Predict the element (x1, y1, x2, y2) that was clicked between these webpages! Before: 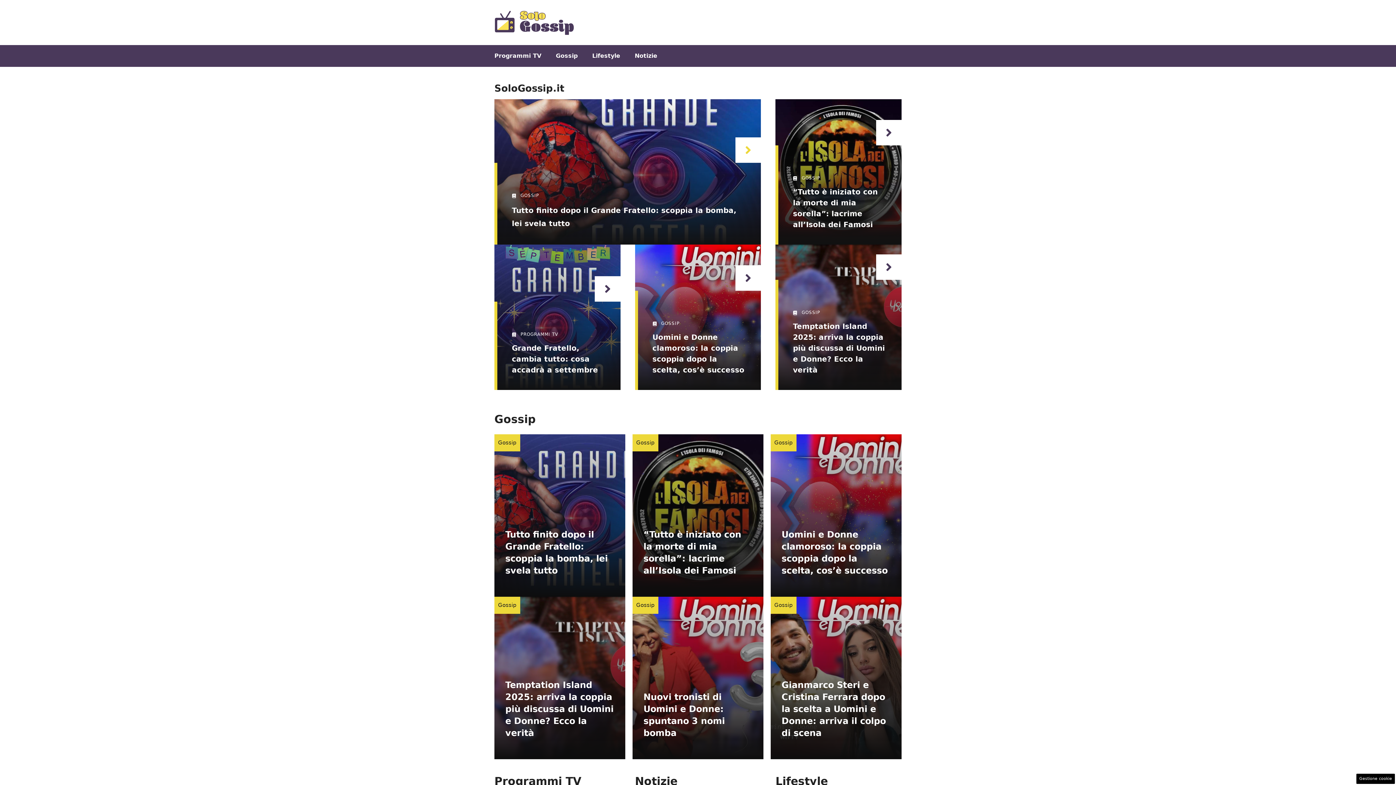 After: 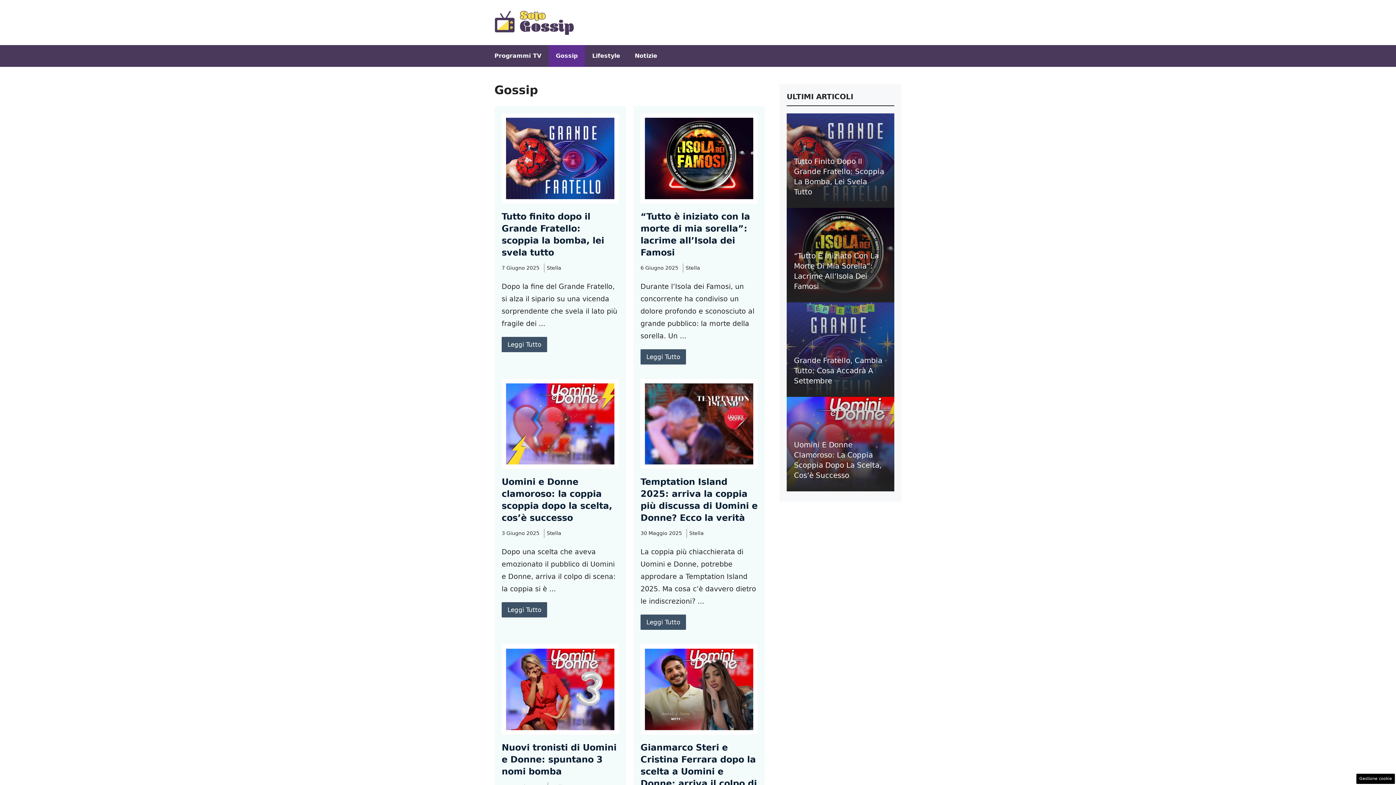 Action: label: Gossip bbox: (636, 602, 654, 608)